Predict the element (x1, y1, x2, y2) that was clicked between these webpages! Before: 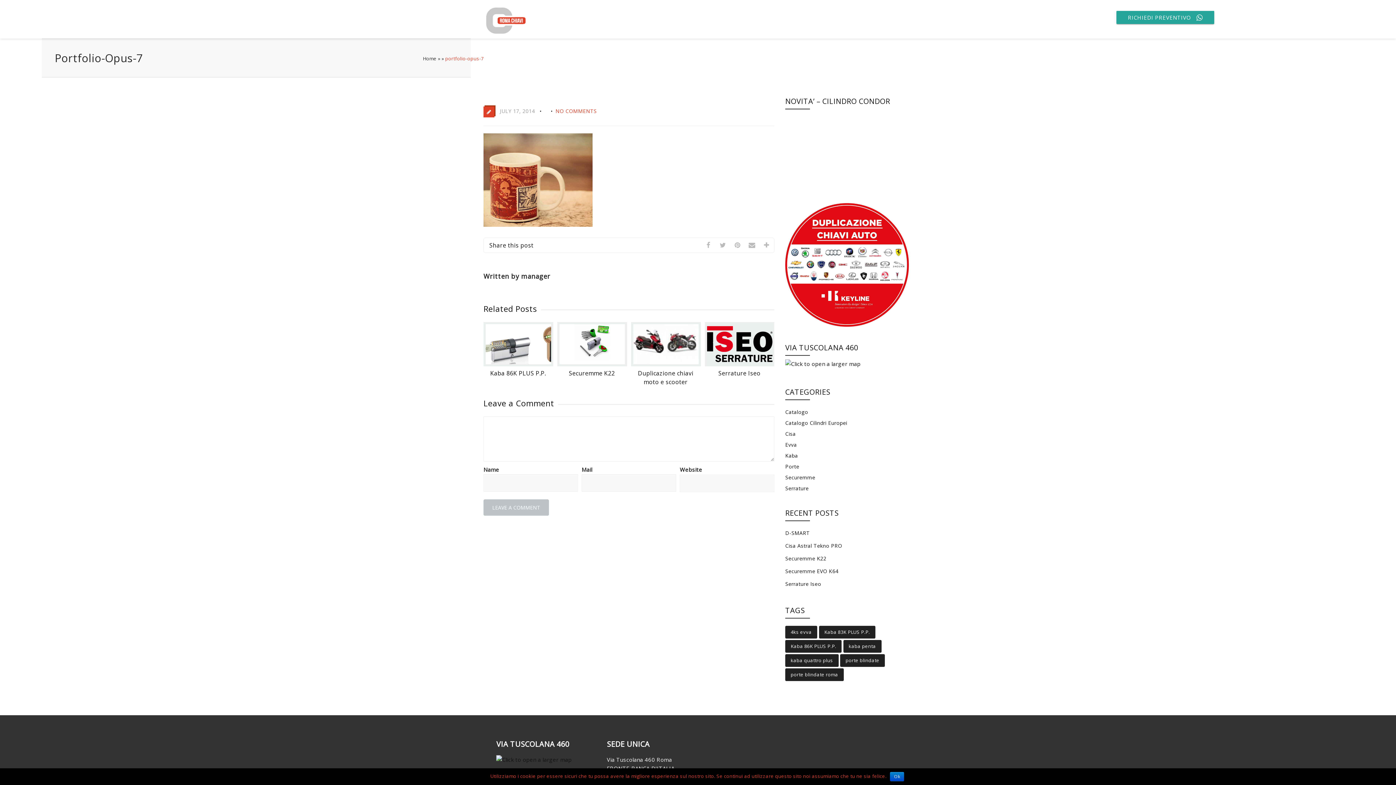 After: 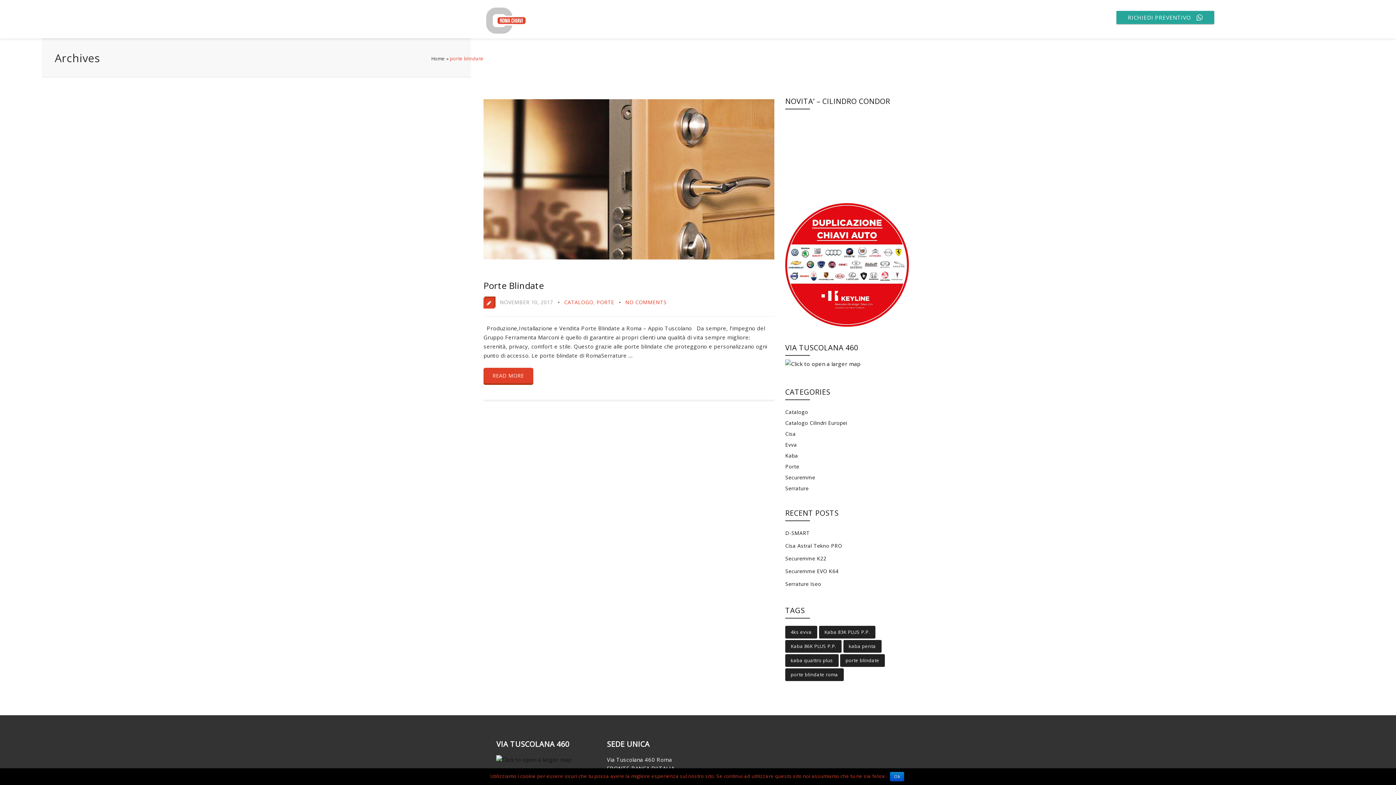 Action: bbox: (840, 654, 885, 667) label: porte blindate